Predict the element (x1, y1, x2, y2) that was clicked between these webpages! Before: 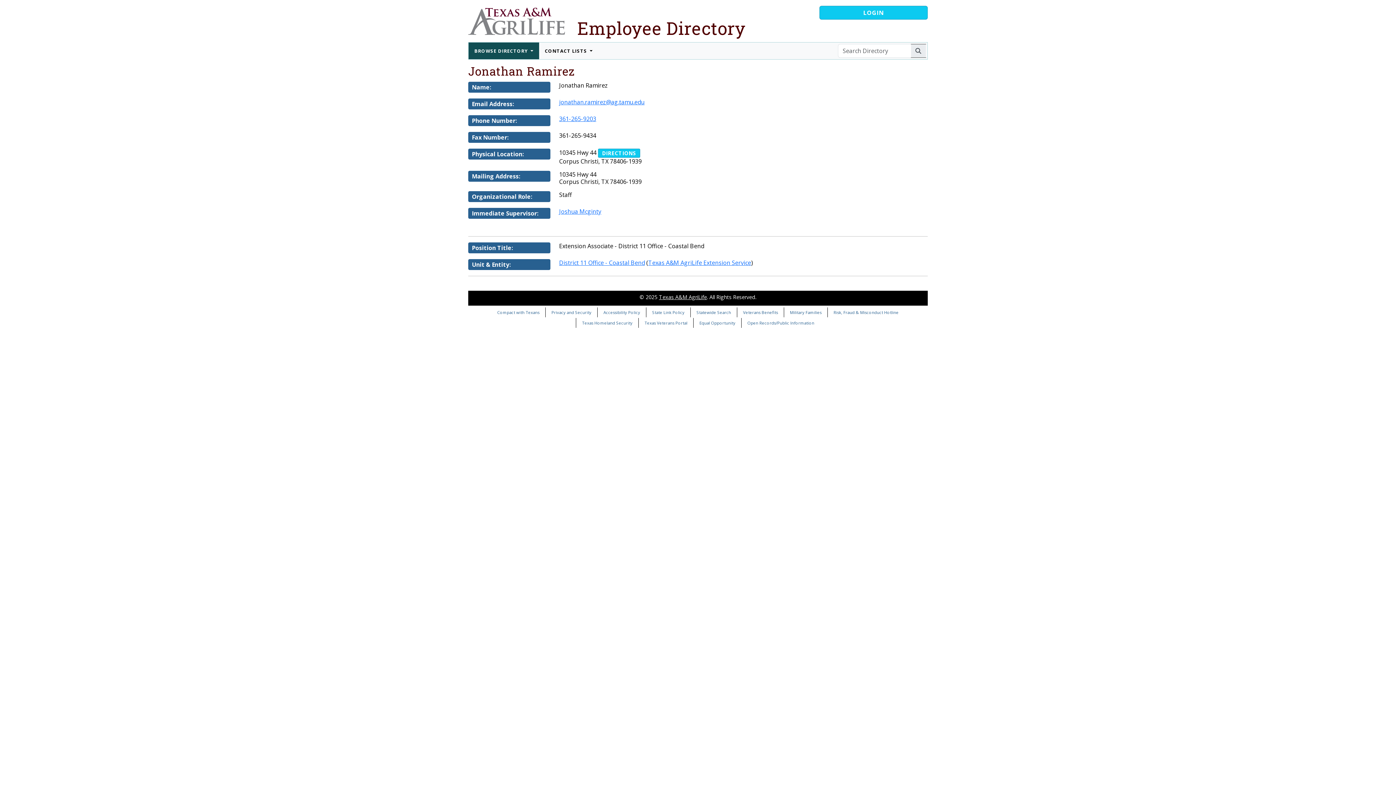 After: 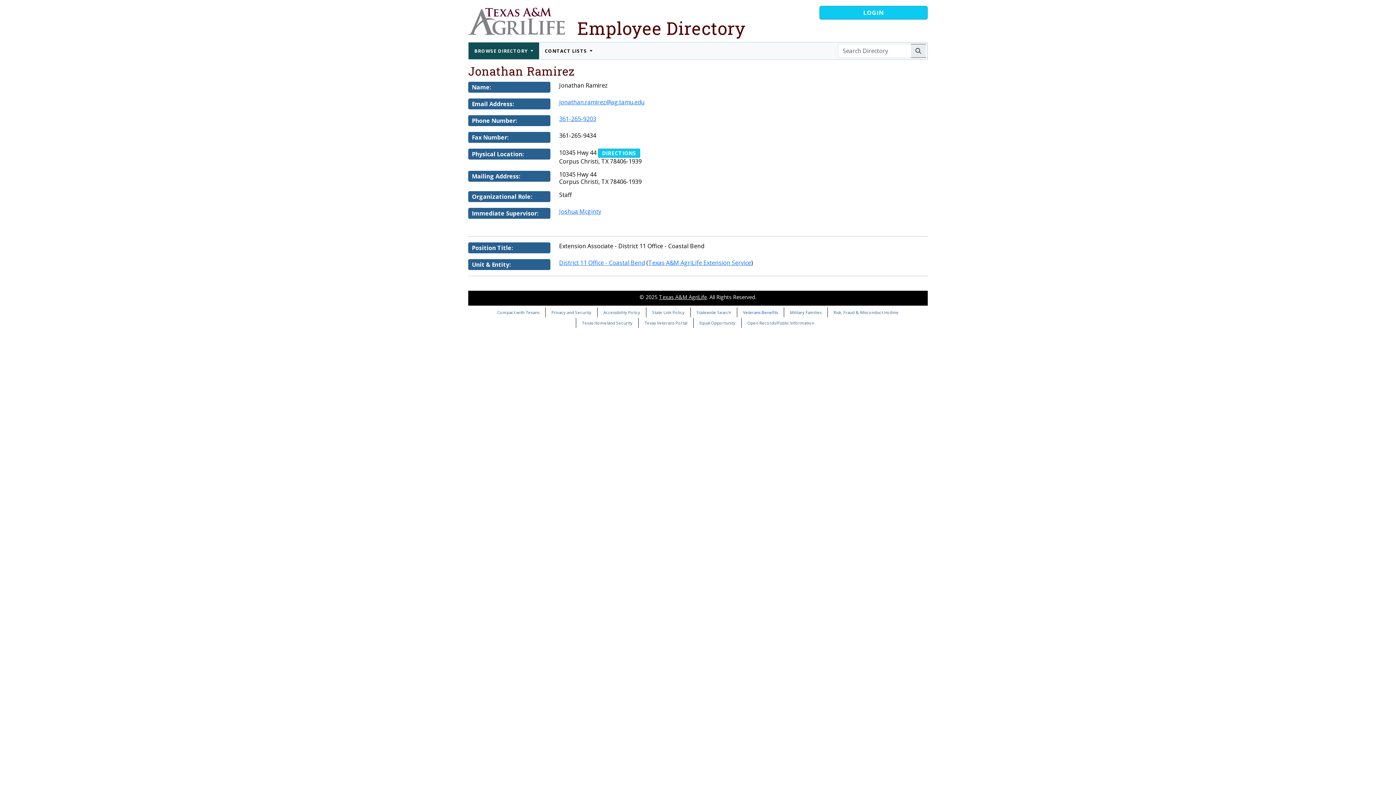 Action: label: Veterans Benefits bbox: (737, 307, 784, 317)